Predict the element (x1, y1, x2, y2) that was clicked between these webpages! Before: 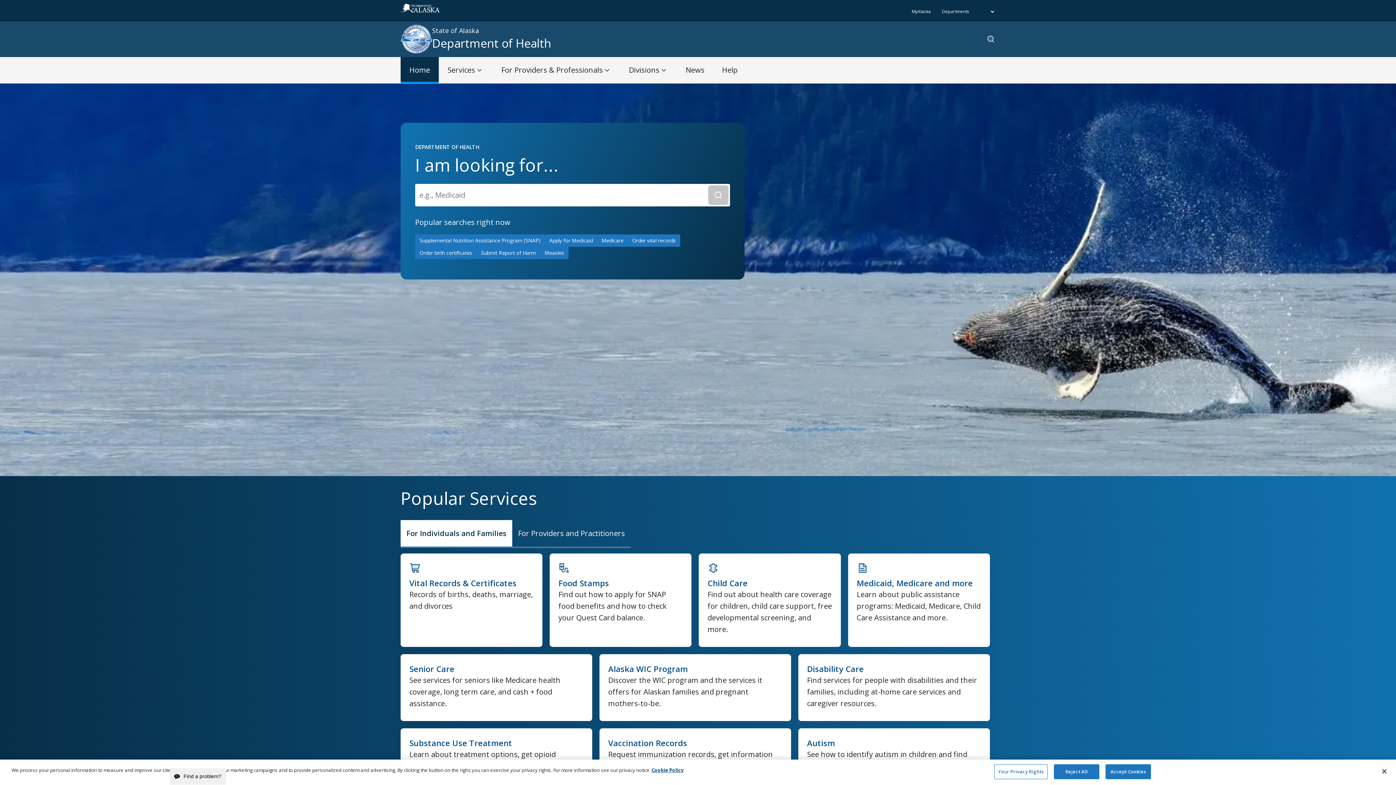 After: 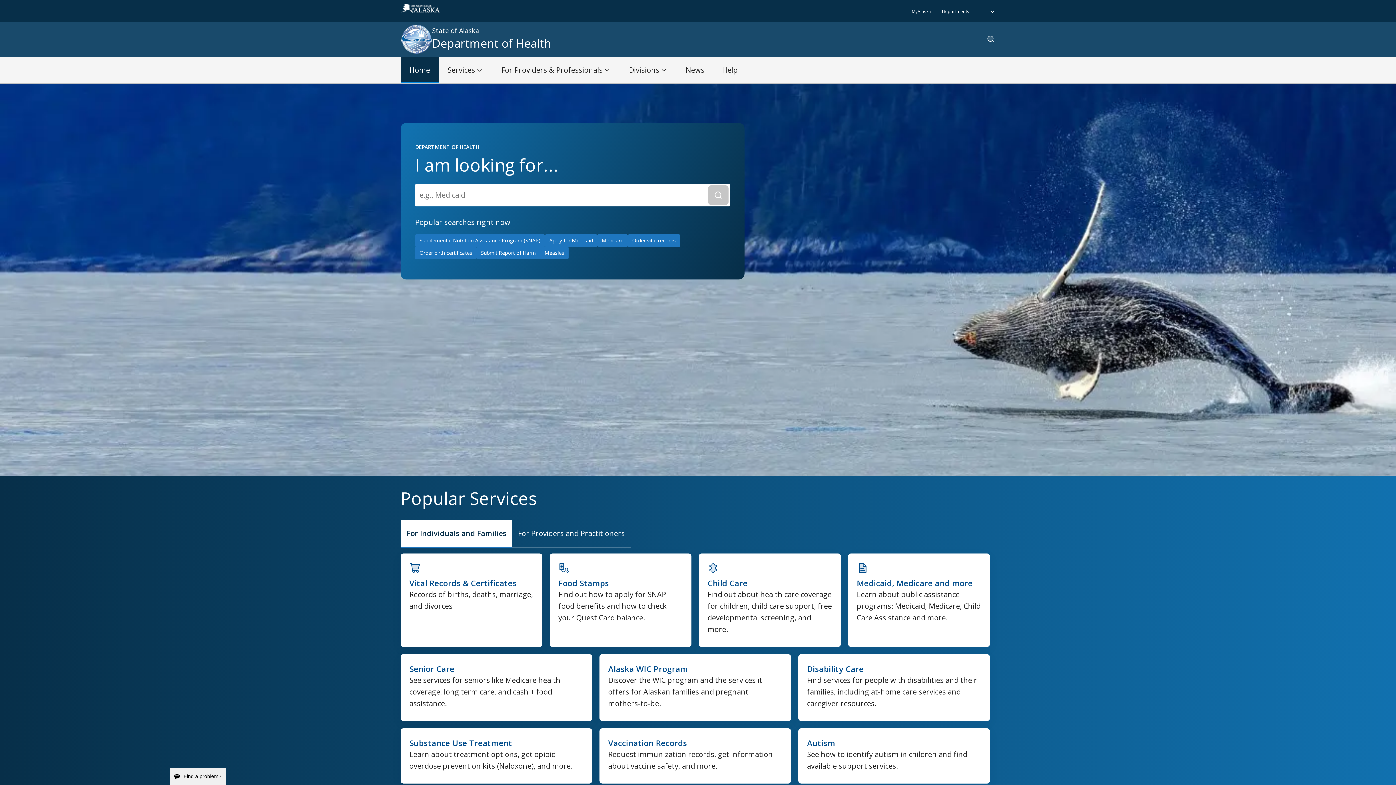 Action: label: Reject All bbox: (1054, 764, 1099, 779)